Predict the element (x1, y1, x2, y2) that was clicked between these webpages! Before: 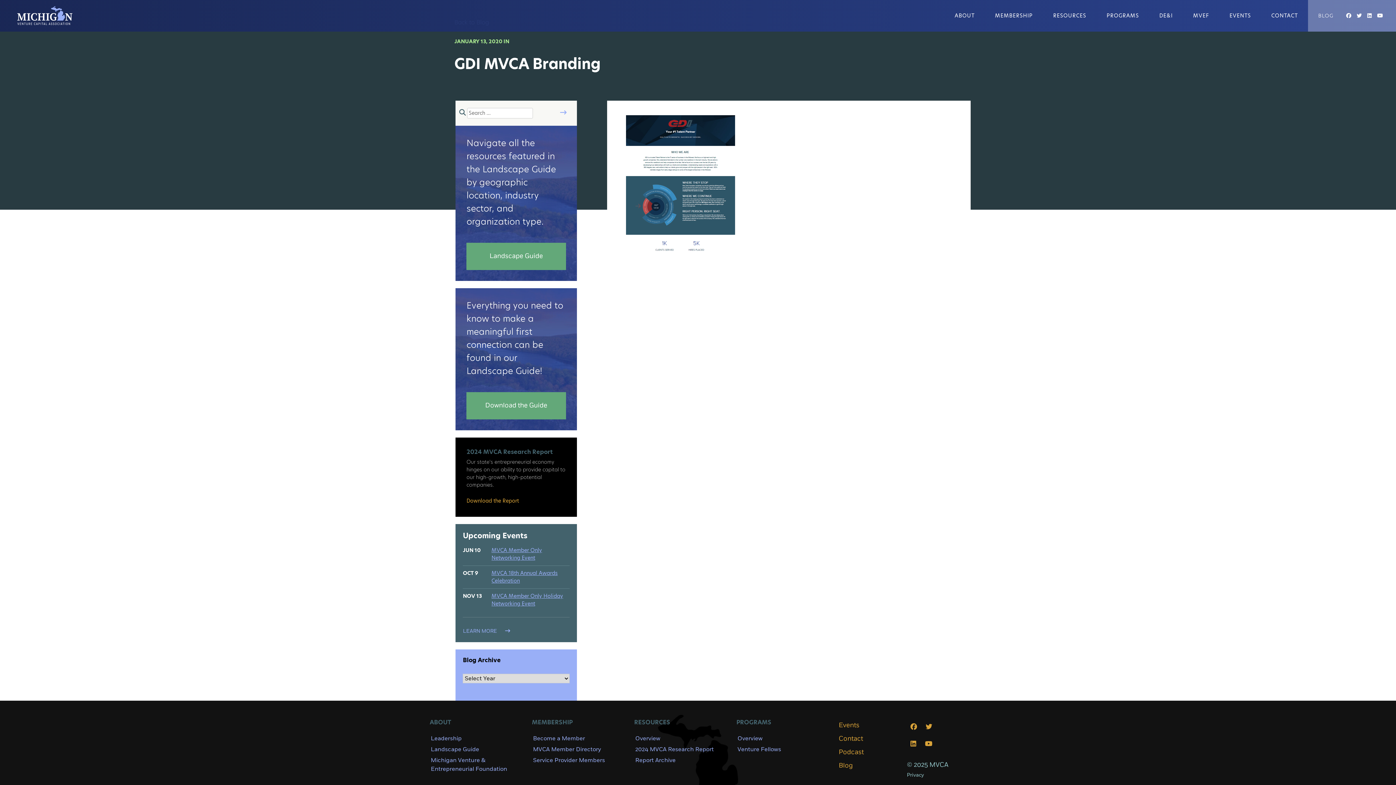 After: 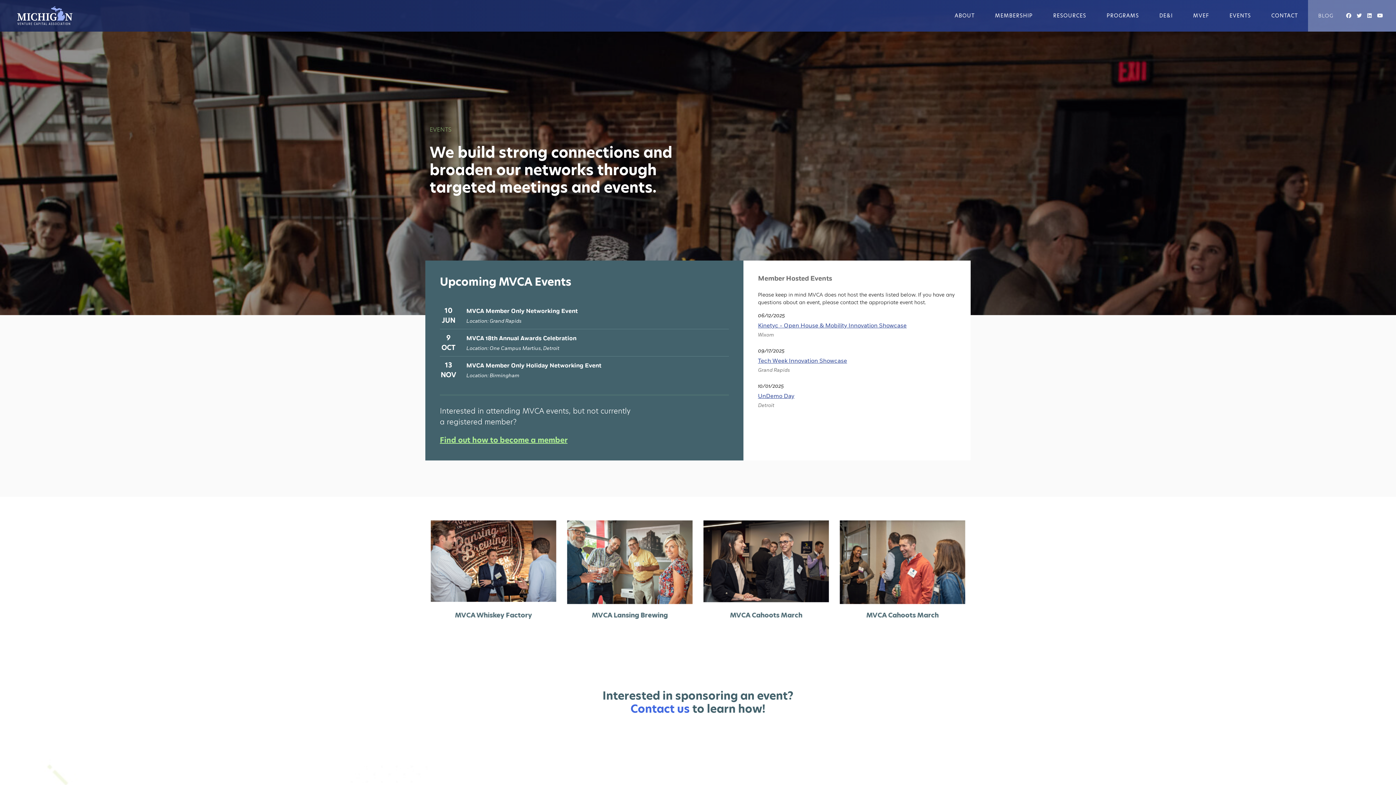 Action: bbox: (463, 627, 569, 635) label: LEARN MORE 